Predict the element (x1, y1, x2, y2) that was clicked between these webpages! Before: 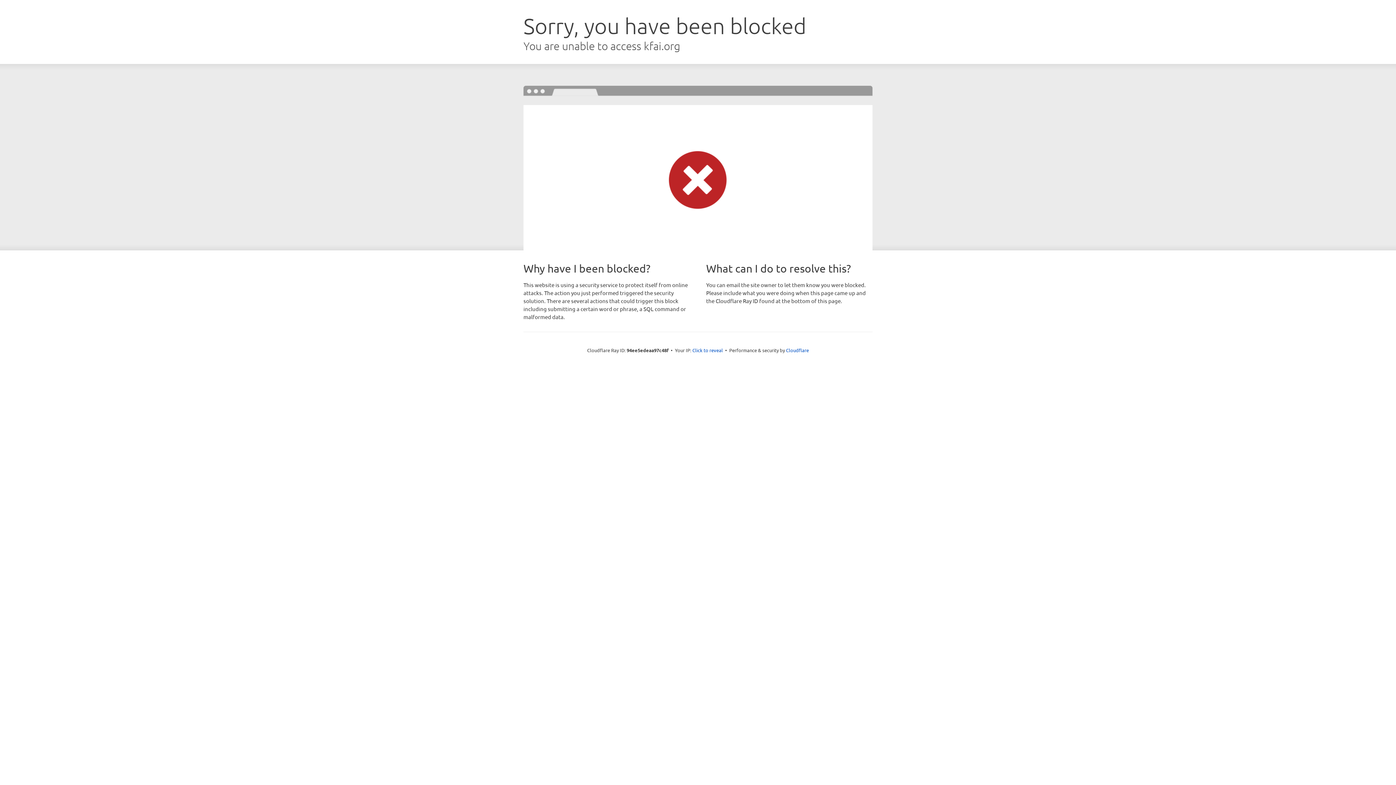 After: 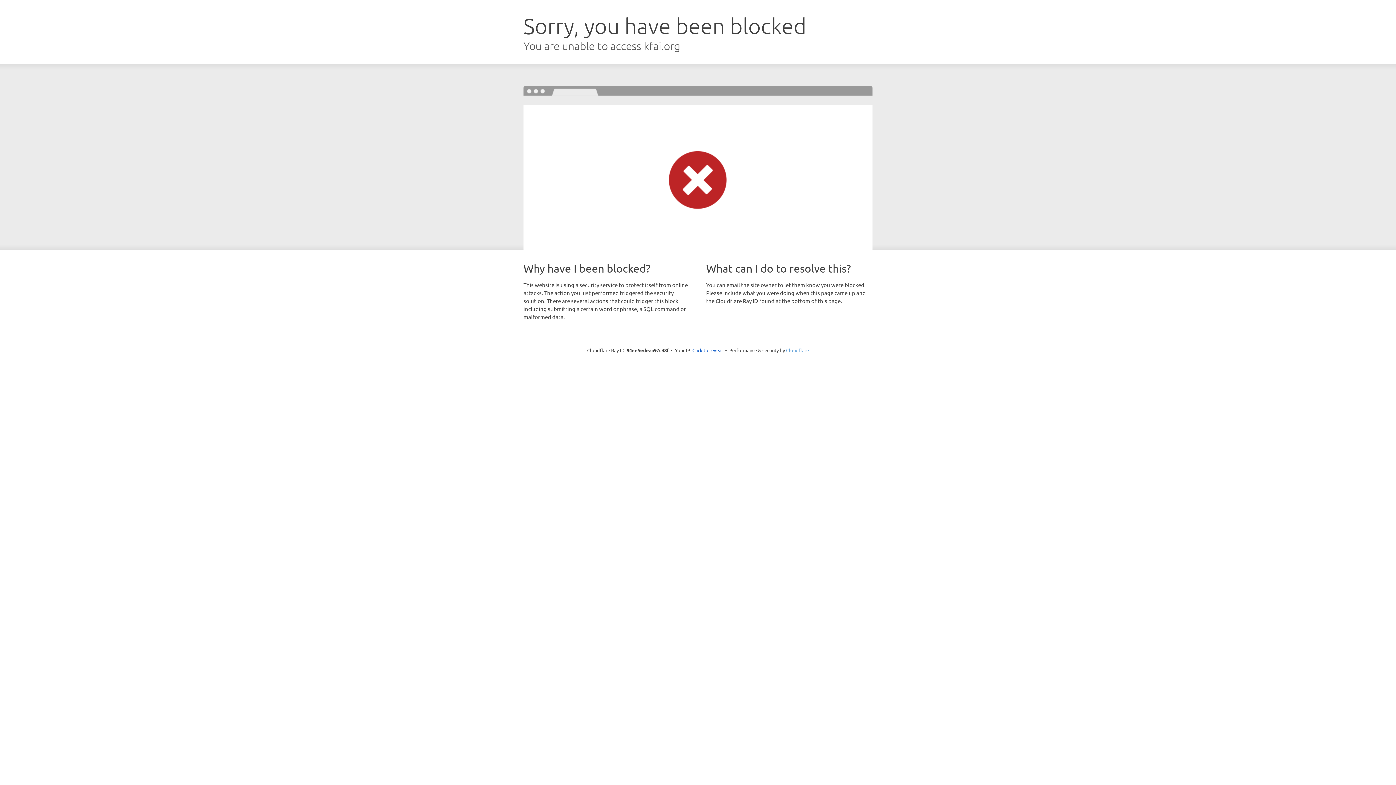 Action: label: Cloudflare bbox: (786, 347, 809, 353)